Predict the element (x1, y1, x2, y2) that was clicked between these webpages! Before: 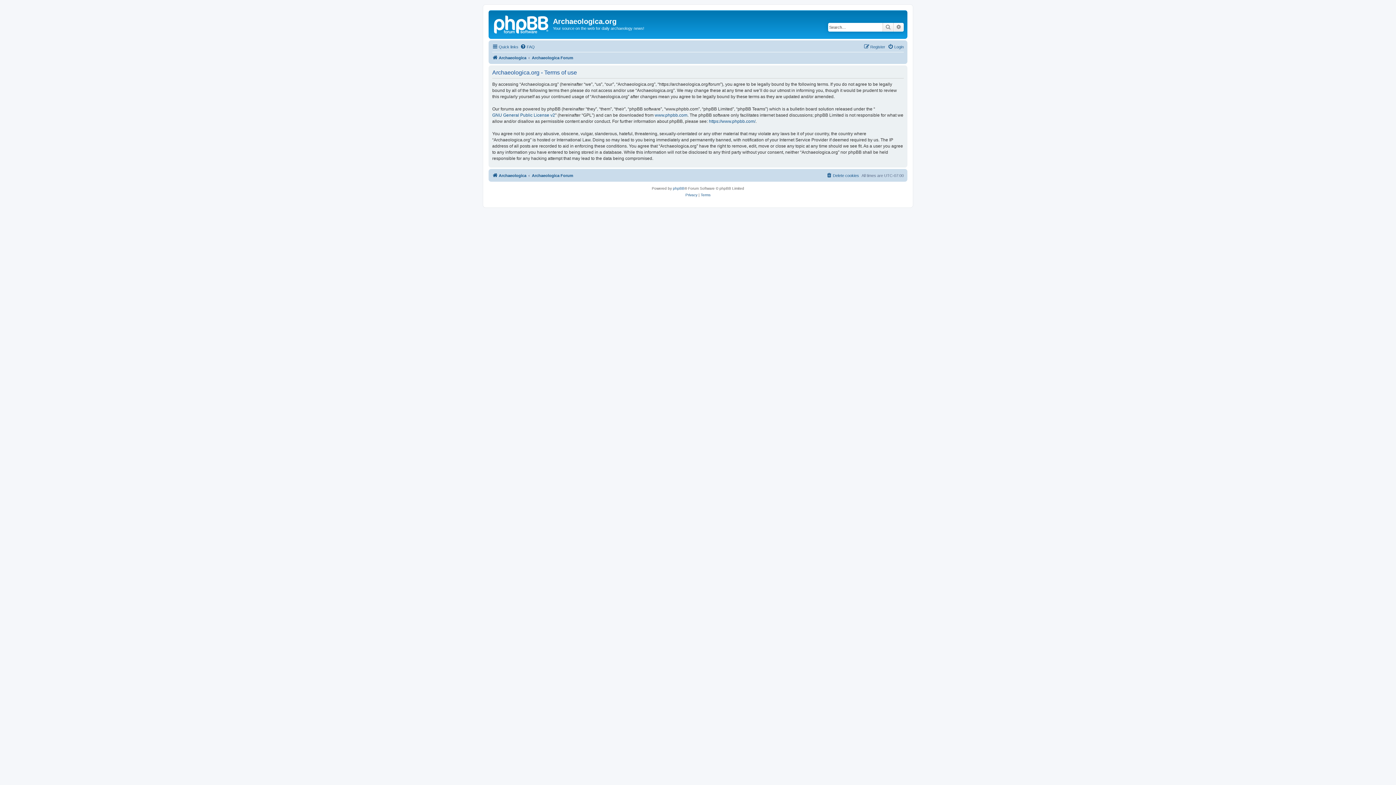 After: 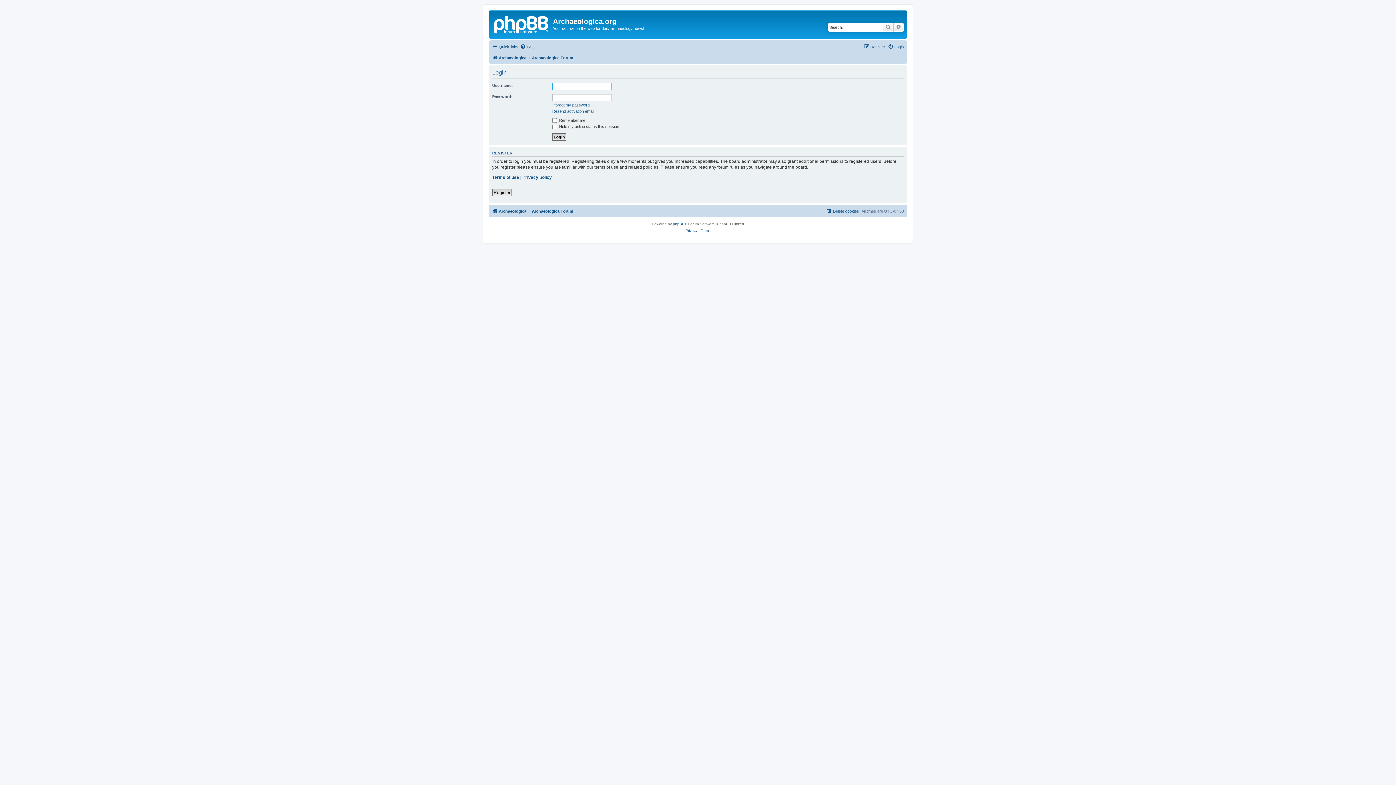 Action: bbox: (888, 42, 904, 51) label: Login